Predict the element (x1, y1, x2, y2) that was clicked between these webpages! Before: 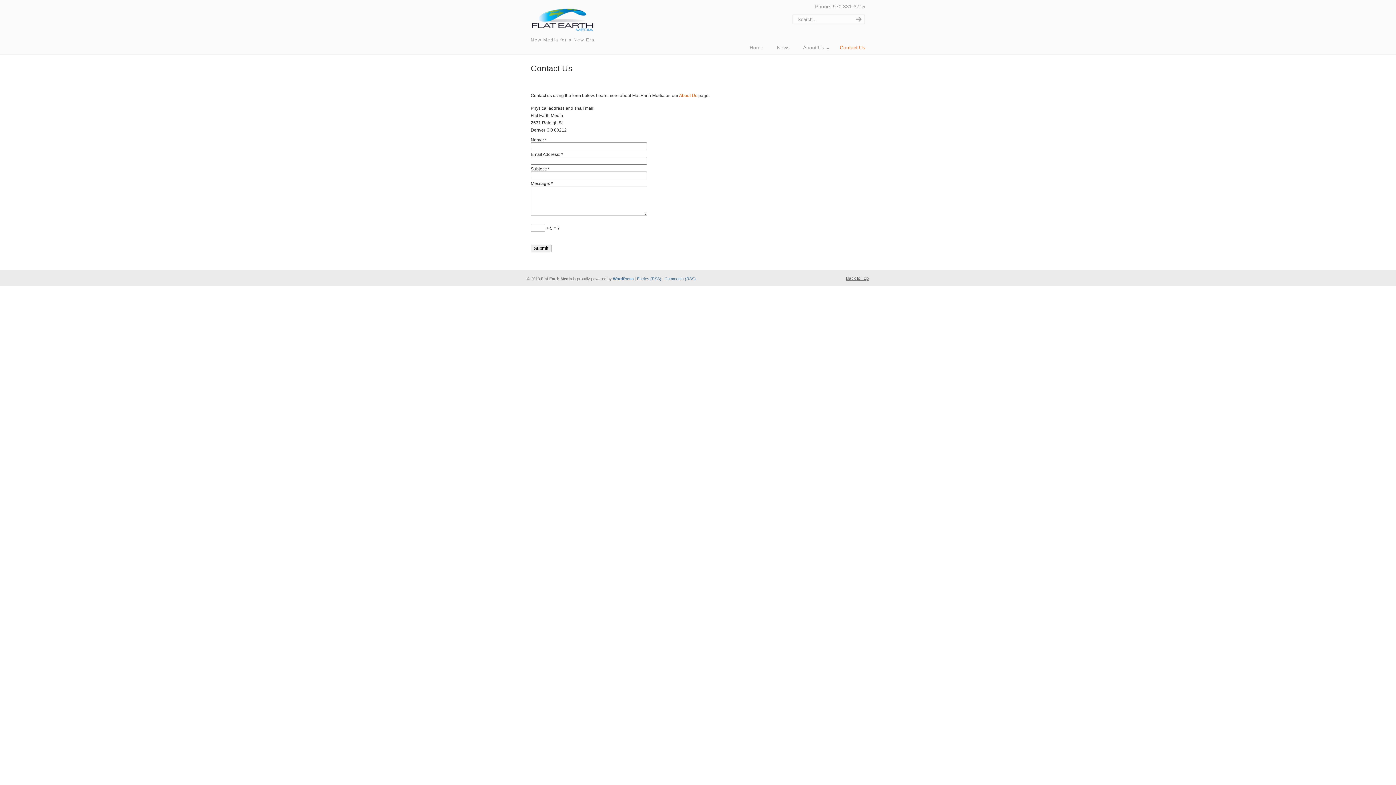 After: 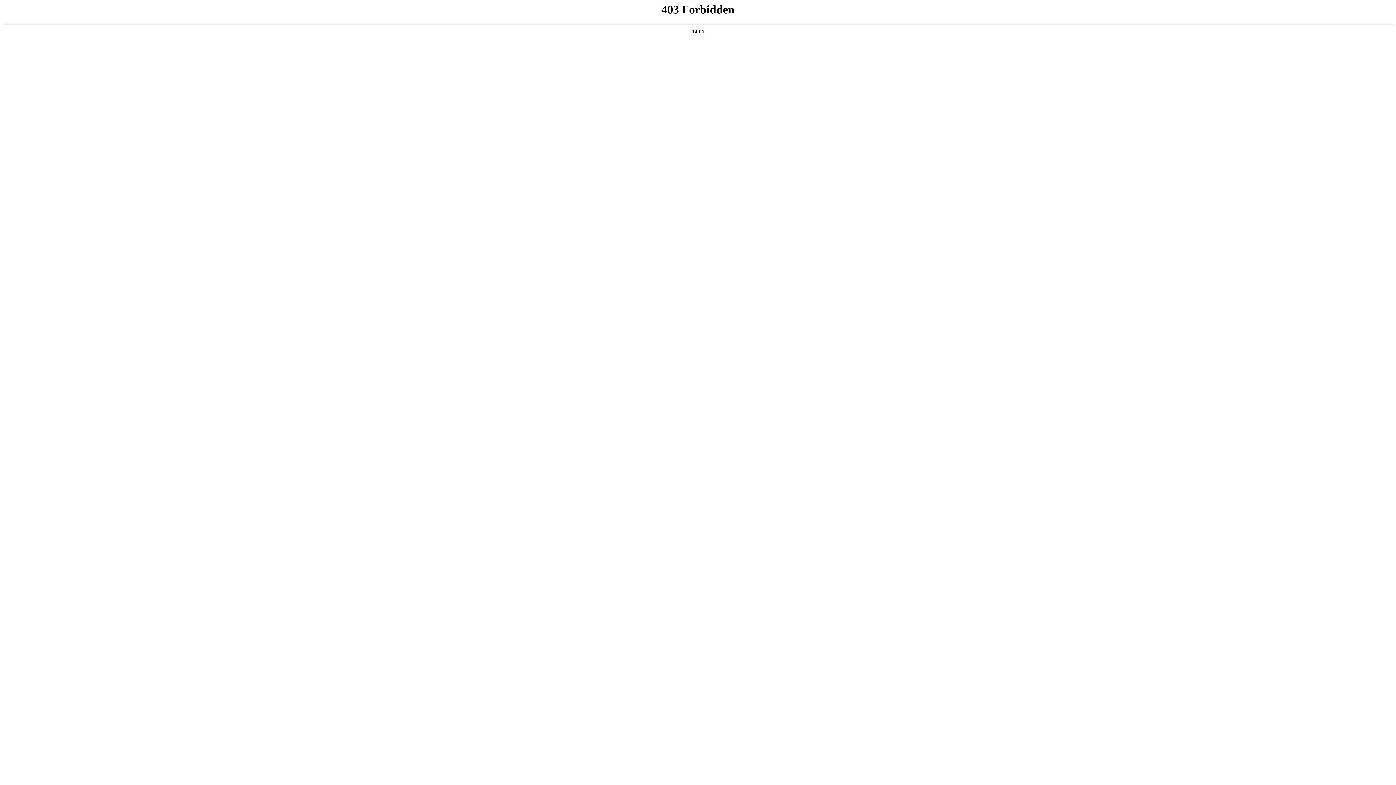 Action: label: WordPress bbox: (613, 276, 633, 281)